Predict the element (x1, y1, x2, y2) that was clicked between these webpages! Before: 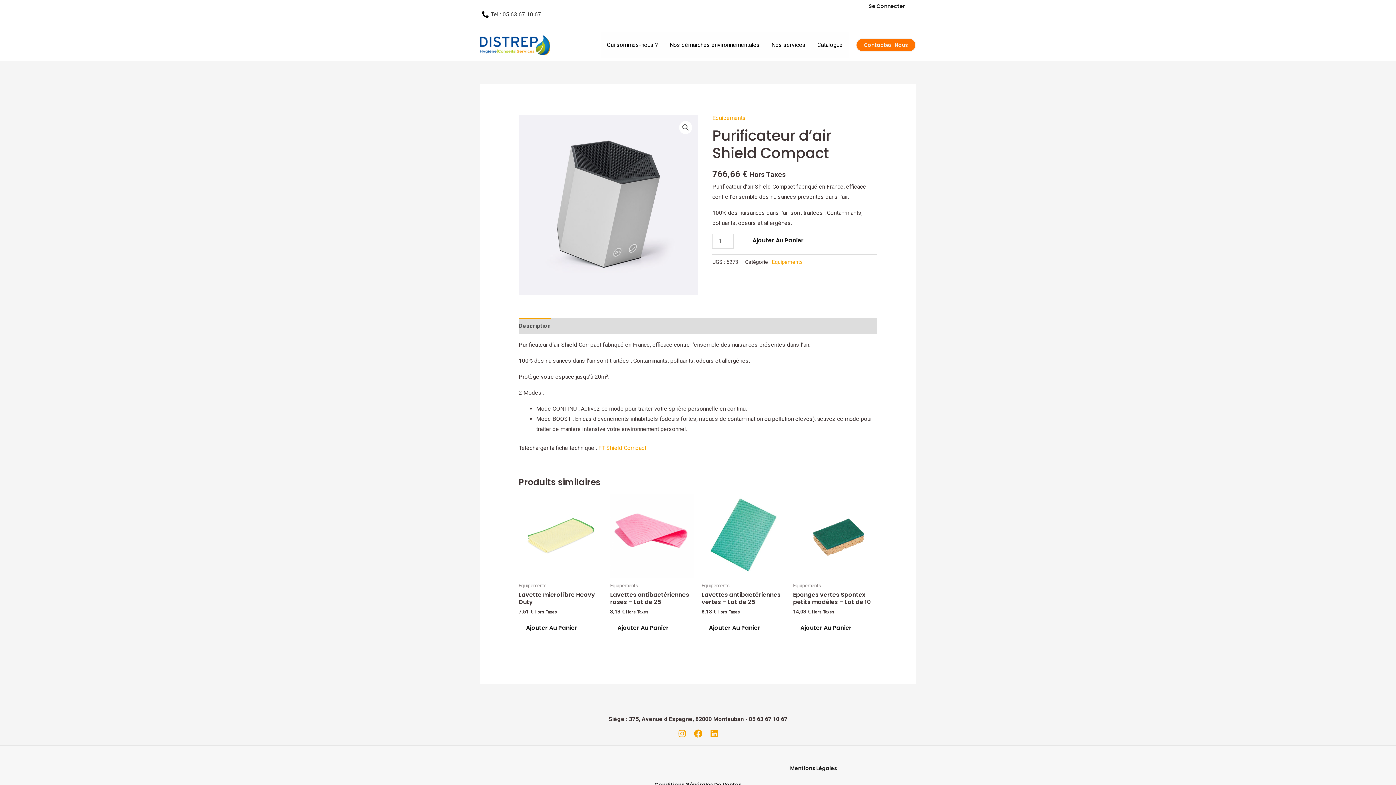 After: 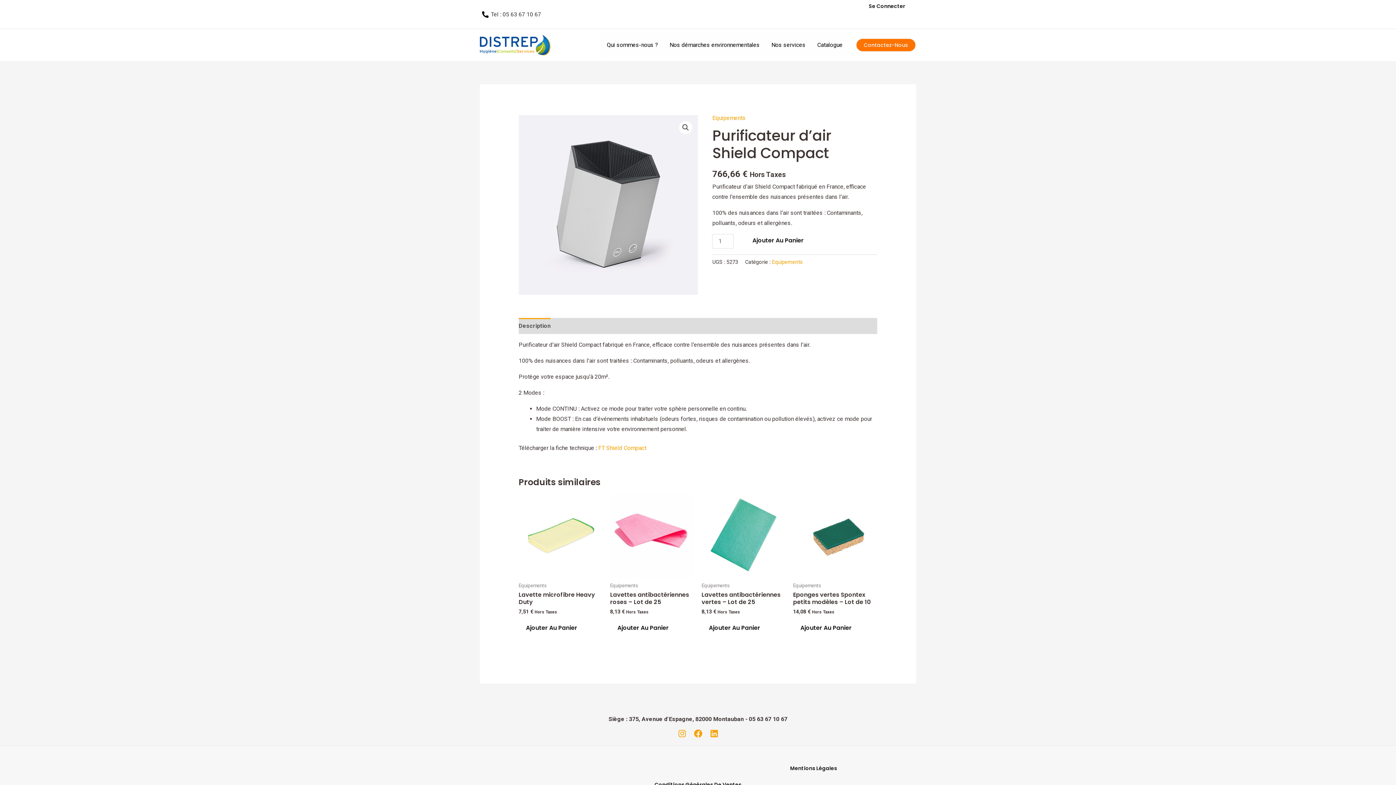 Action: label: Instagram bbox: (678, 729, 686, 738)